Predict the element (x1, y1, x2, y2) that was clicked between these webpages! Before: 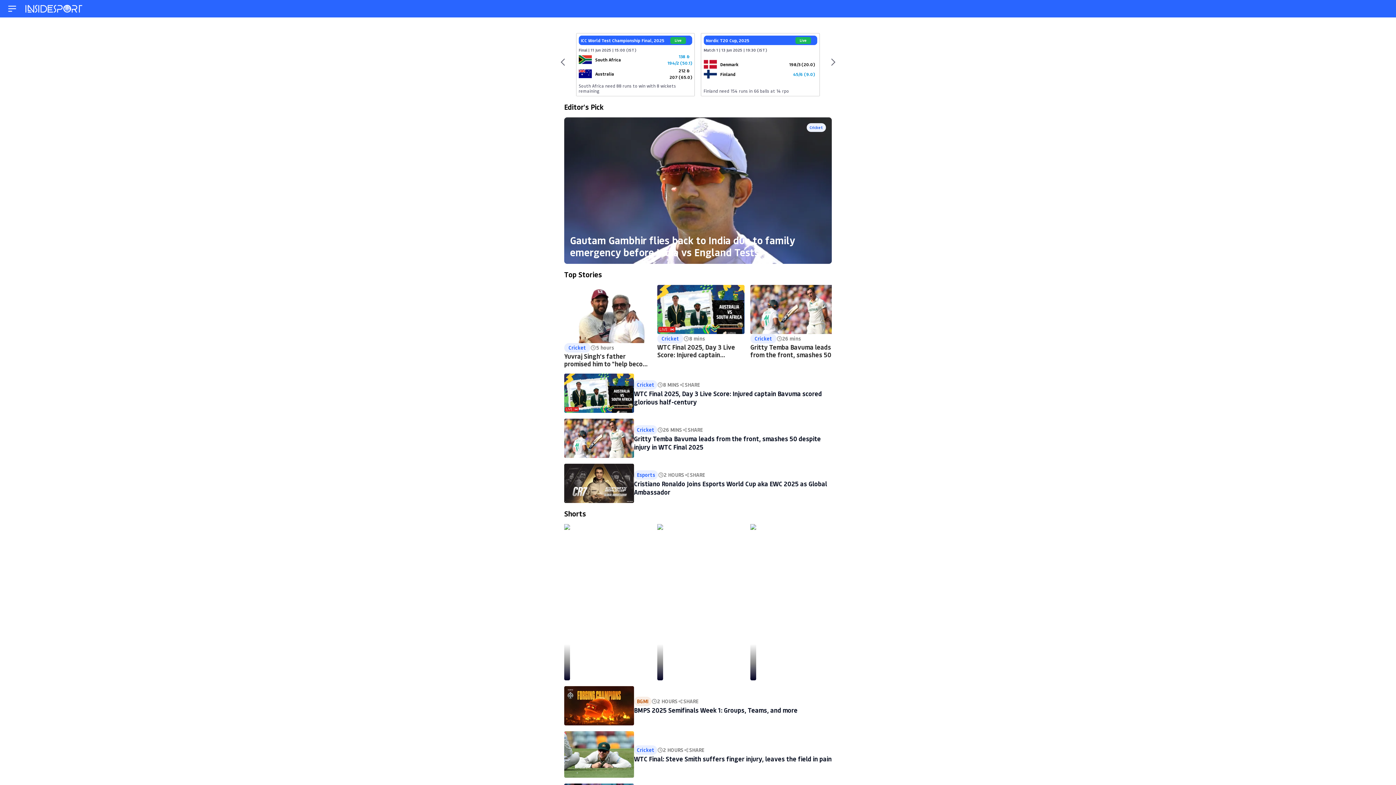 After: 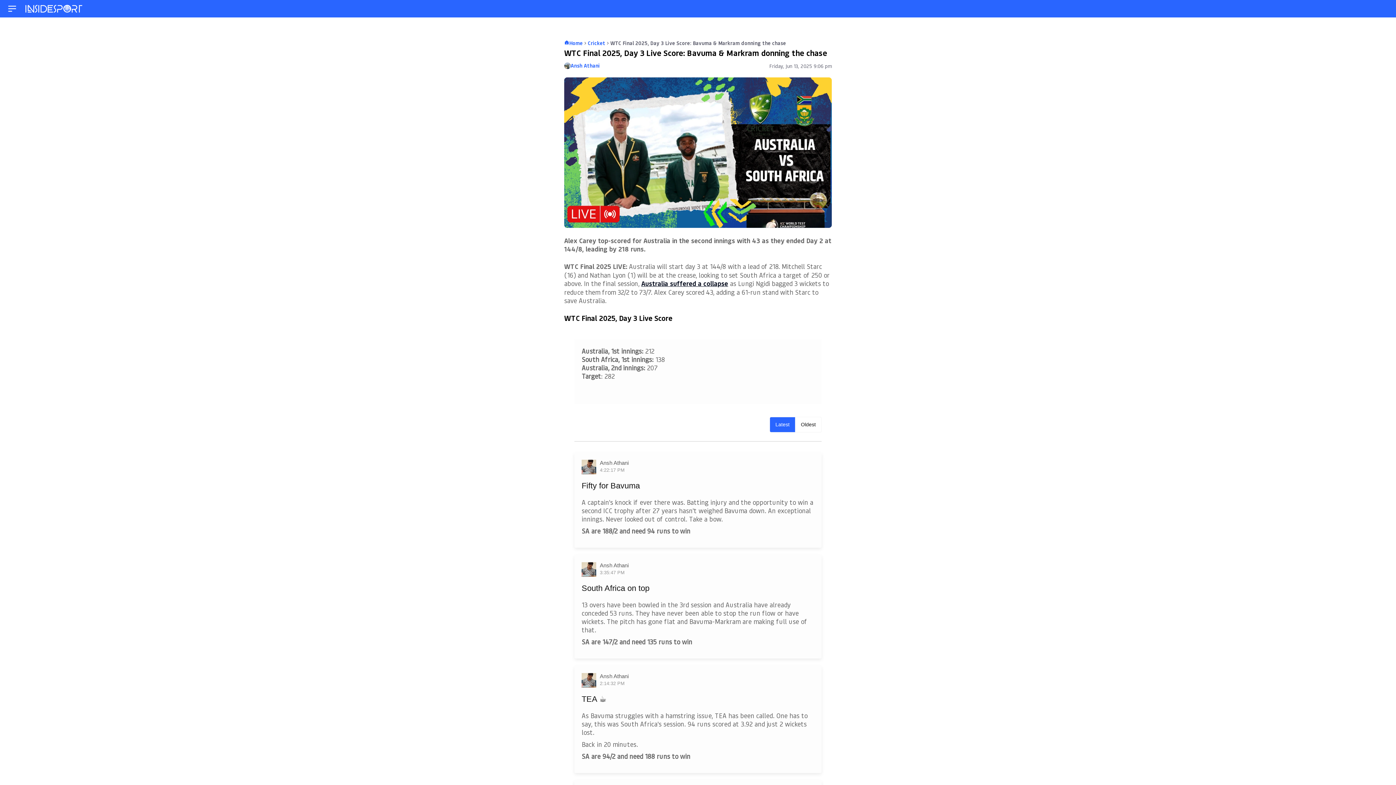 Action: bbox: (657, 331, 744, 346) label: WTC Final 2025, Day 3 Live Score: Injured captain Bavuma scored glorious half-century